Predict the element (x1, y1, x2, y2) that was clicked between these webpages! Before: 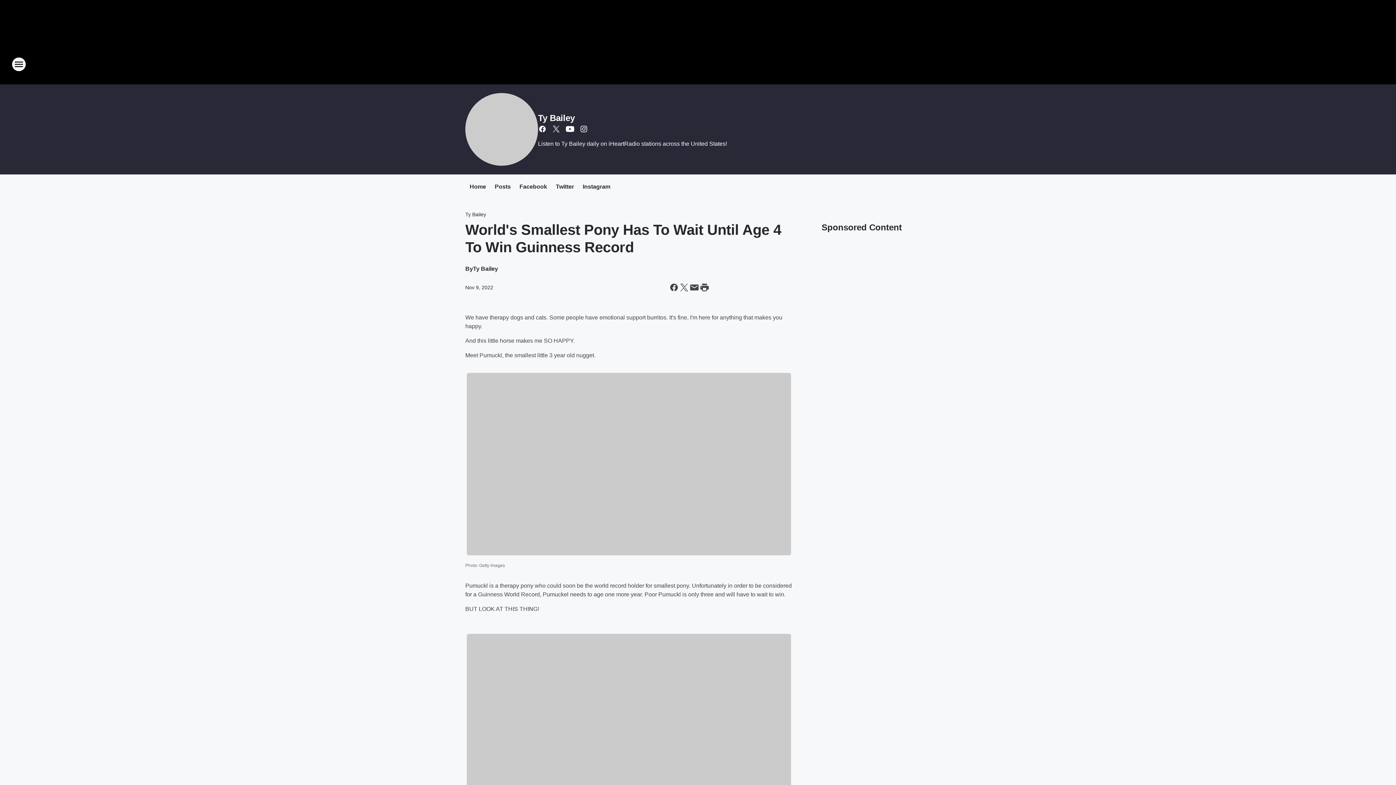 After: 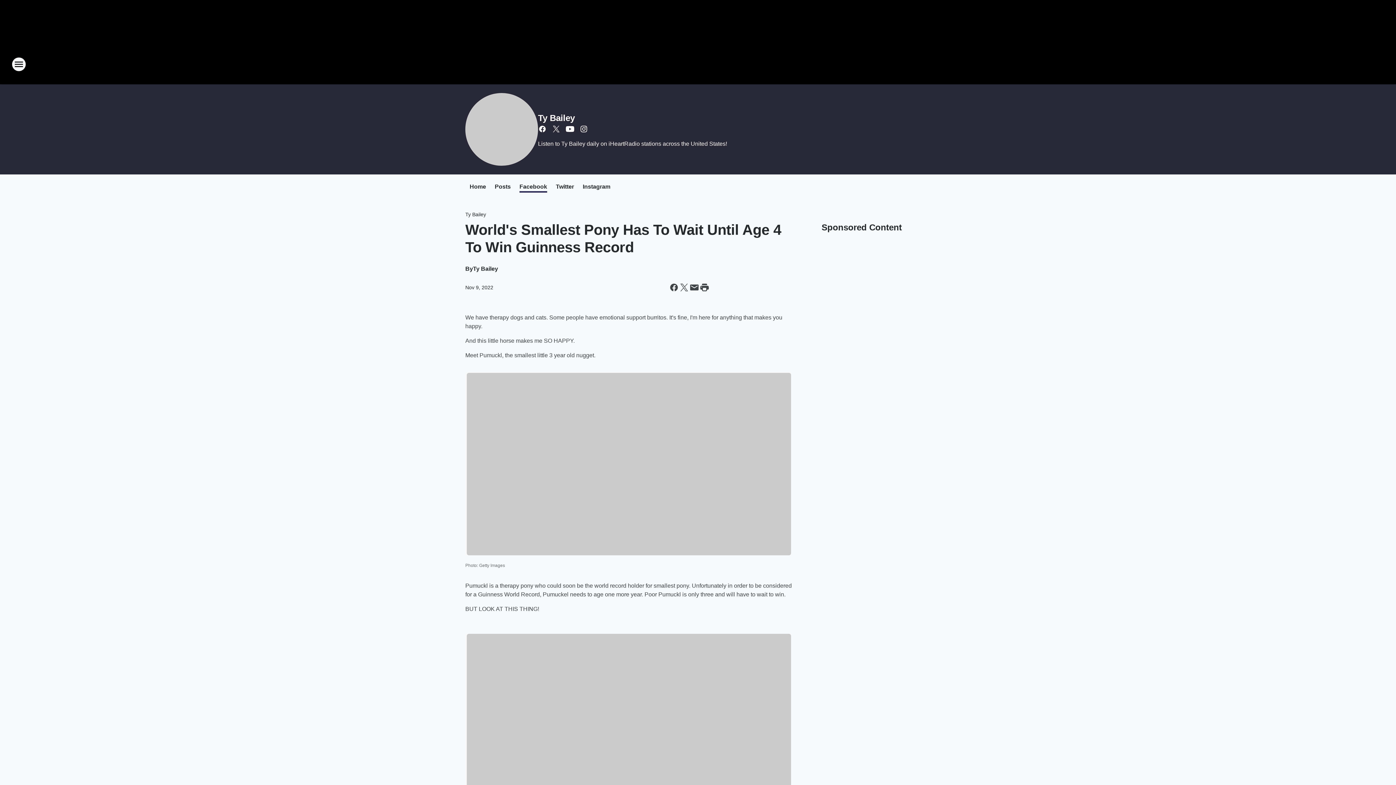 Action: bbox: (519, 183, 547, 191) label: Facebook